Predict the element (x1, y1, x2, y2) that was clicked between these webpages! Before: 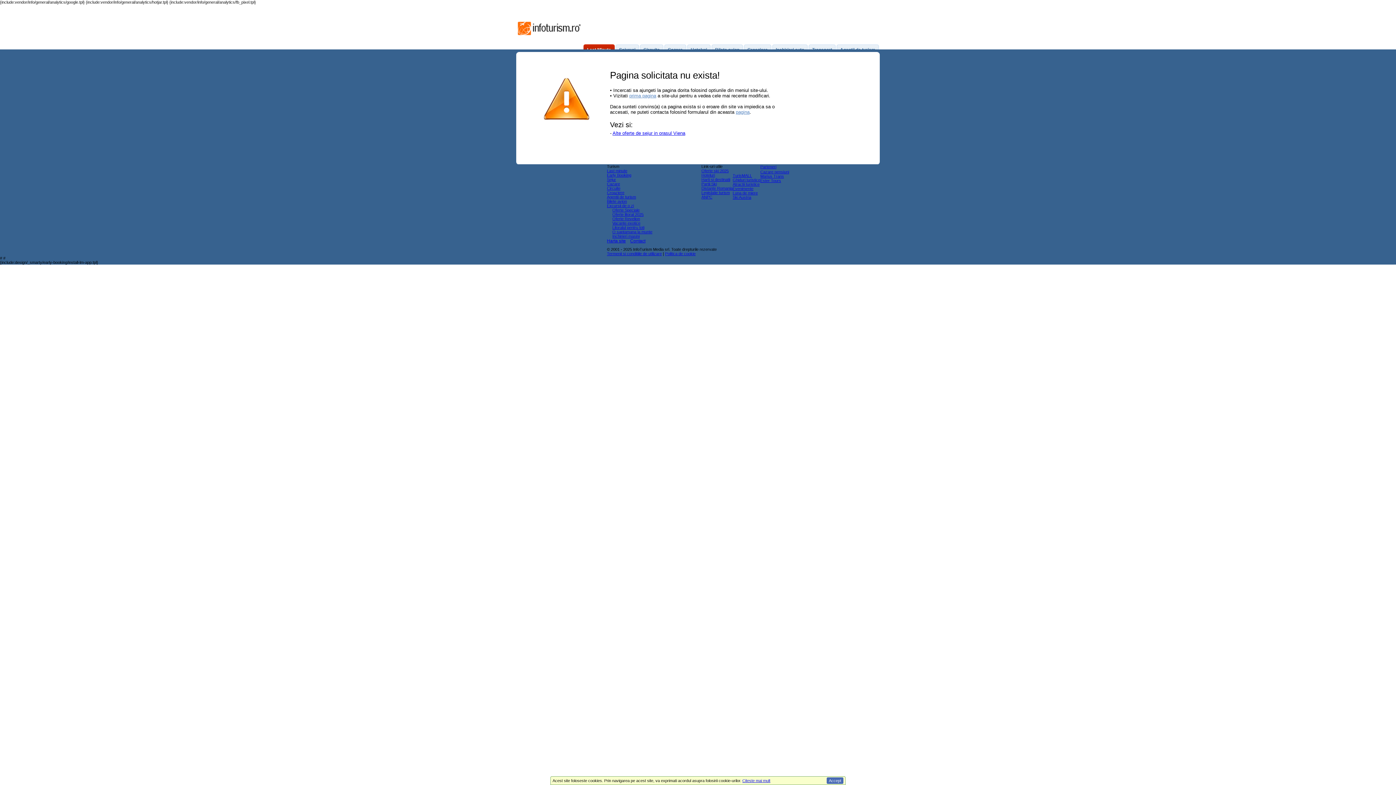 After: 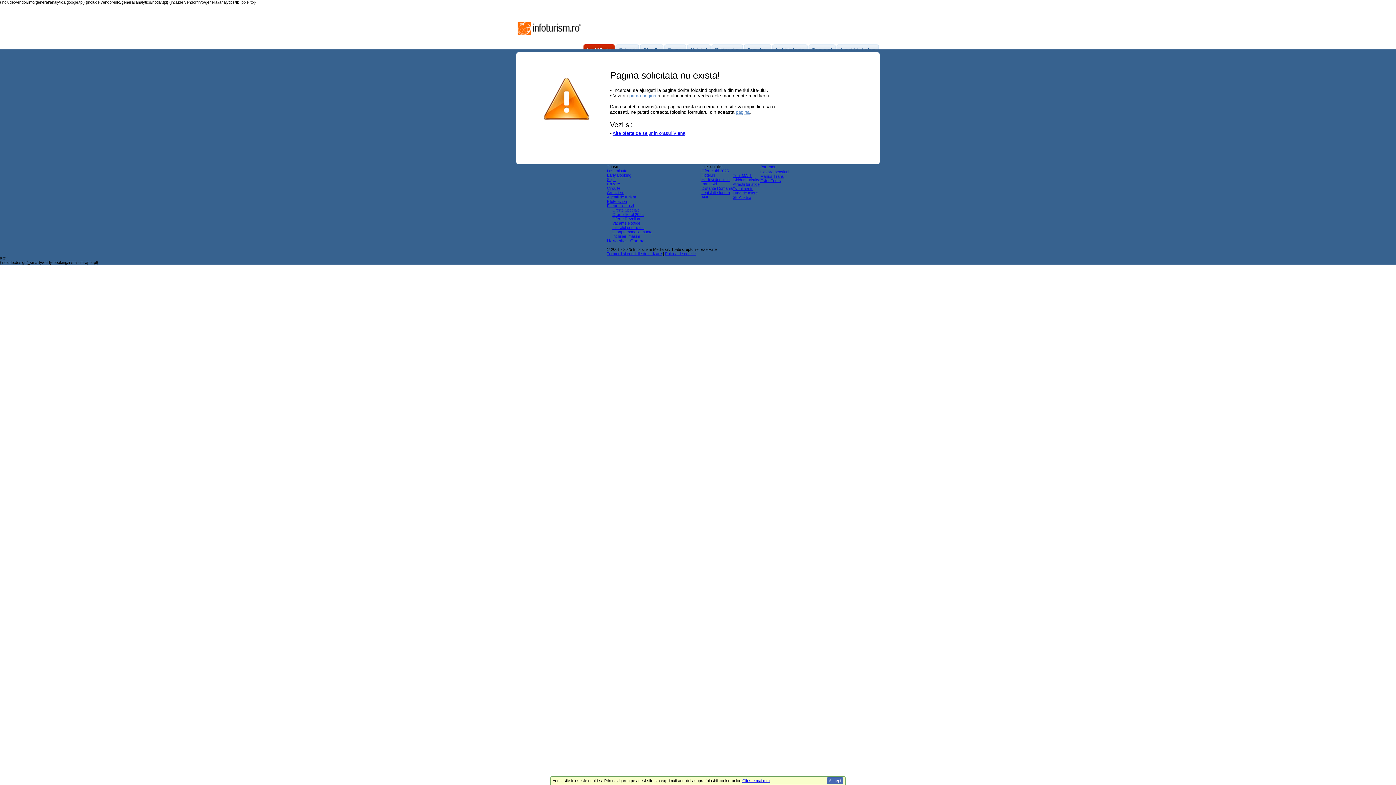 Action: bbox: (607, 181, 620, 186) label: Cazare